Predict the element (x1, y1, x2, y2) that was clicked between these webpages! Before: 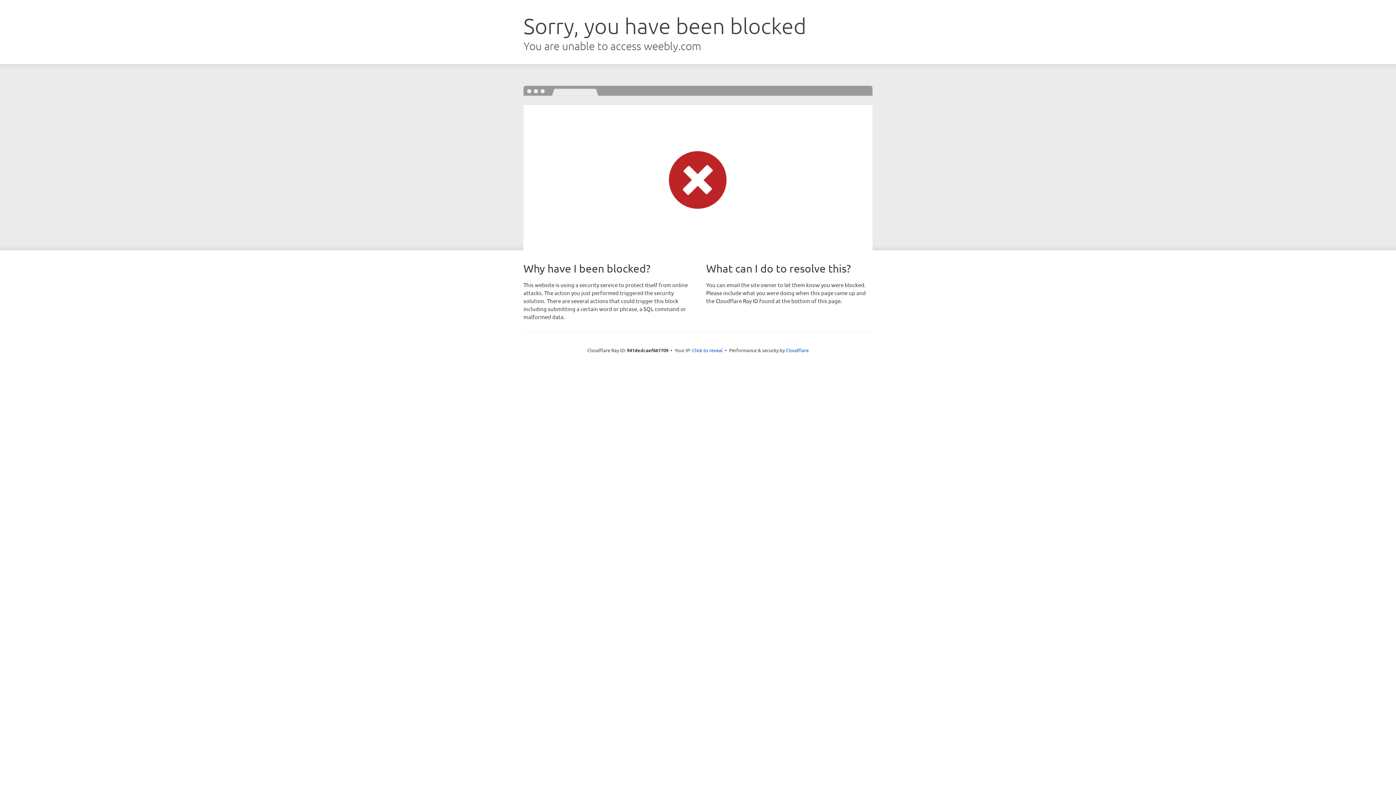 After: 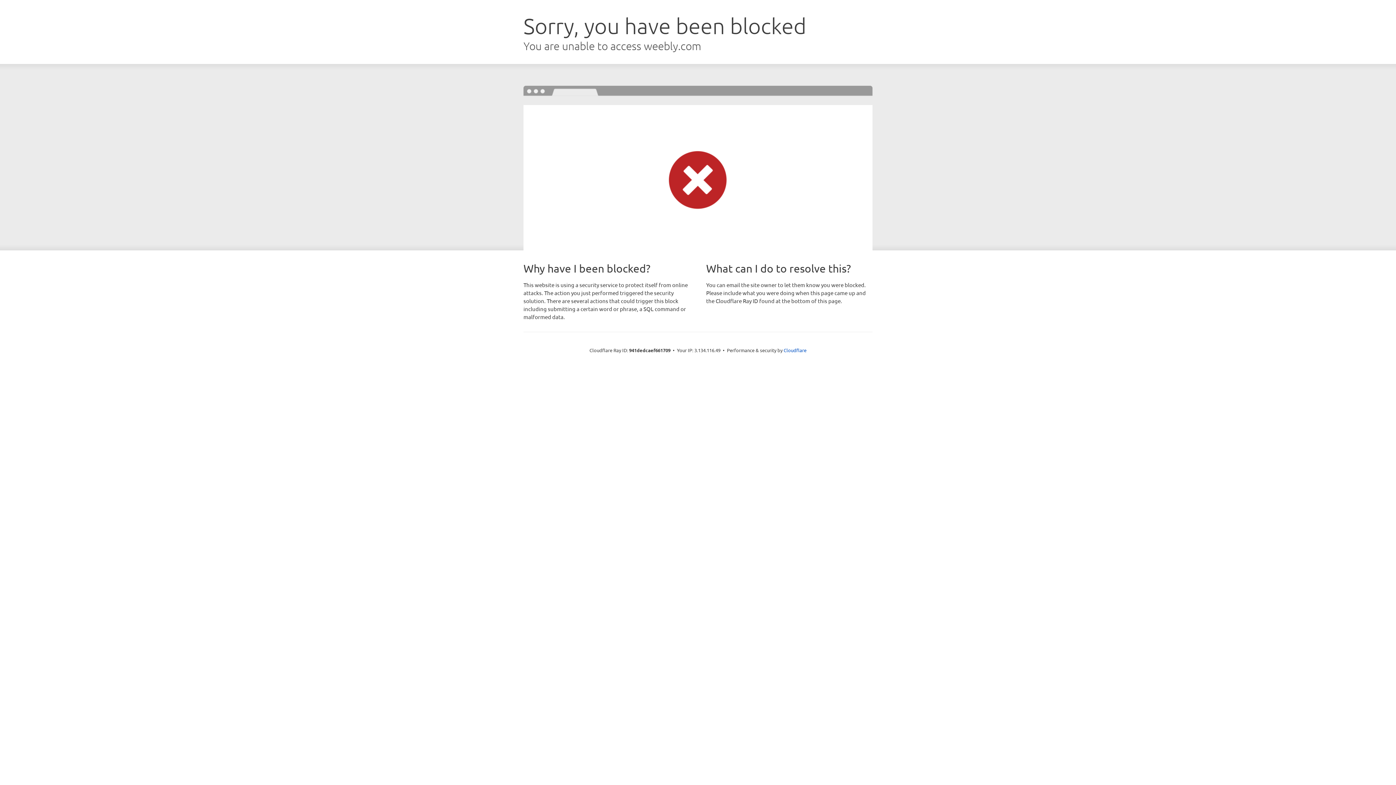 Action: bbox: (692, 346, 722, 353) label: Click to reveal